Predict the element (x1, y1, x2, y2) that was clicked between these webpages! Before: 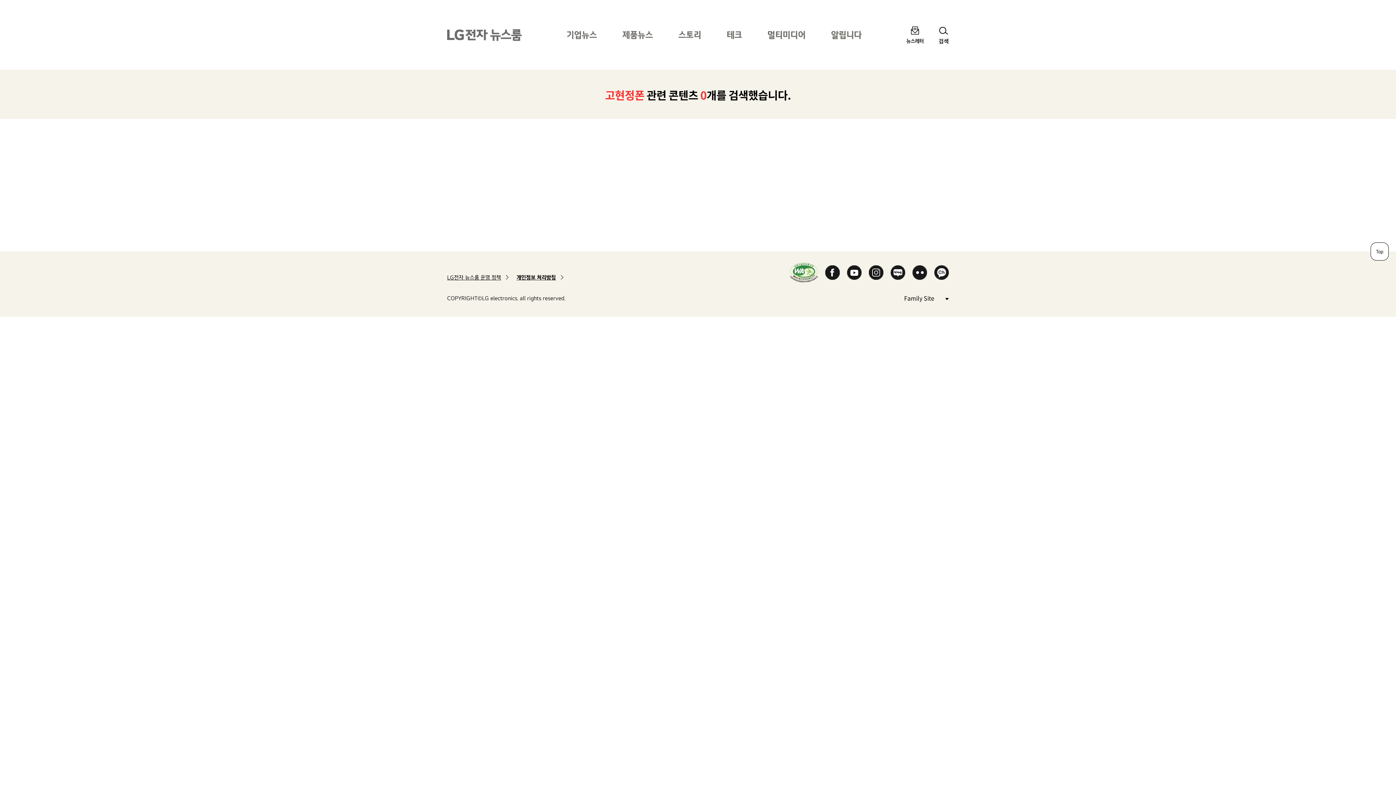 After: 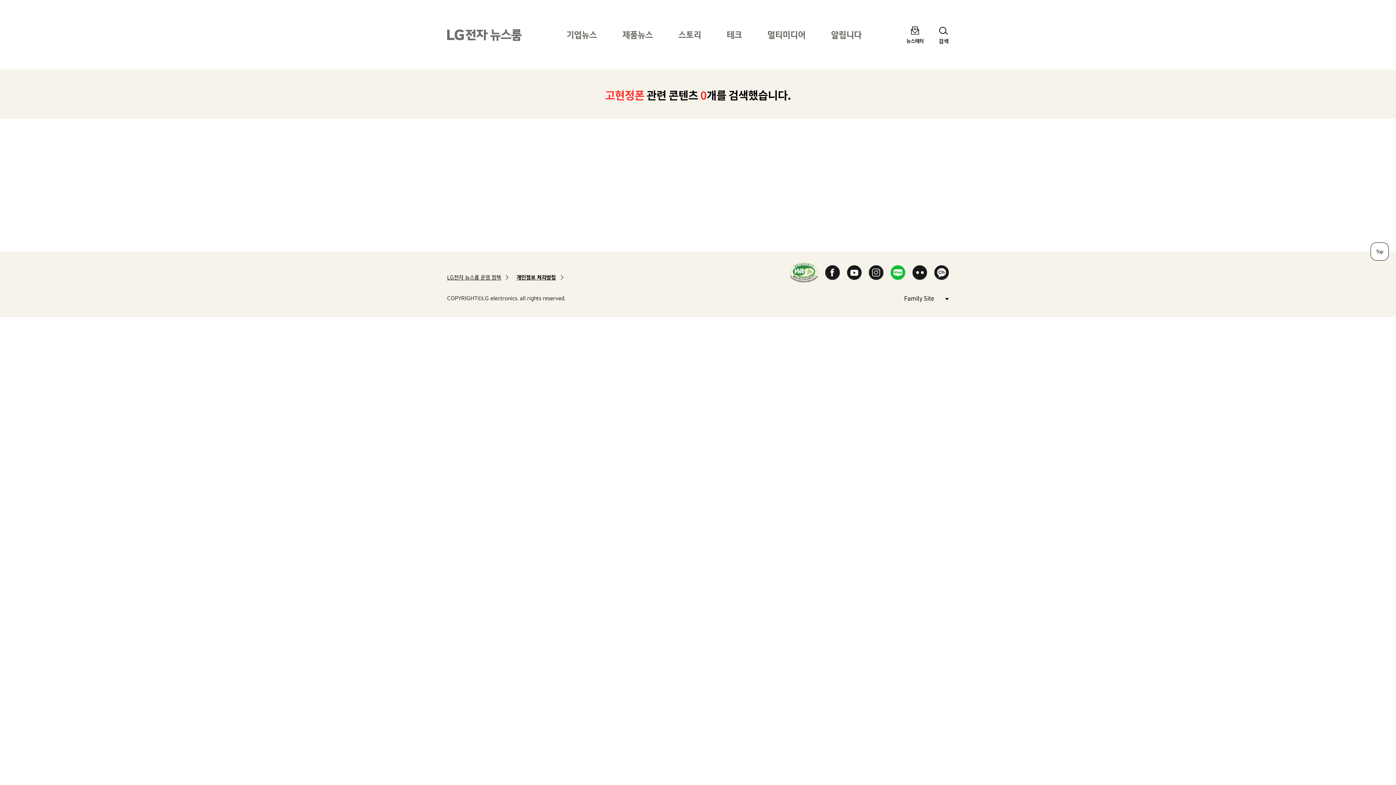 Action: bbox: (890, 265, 905, 279) label: Naver Blog